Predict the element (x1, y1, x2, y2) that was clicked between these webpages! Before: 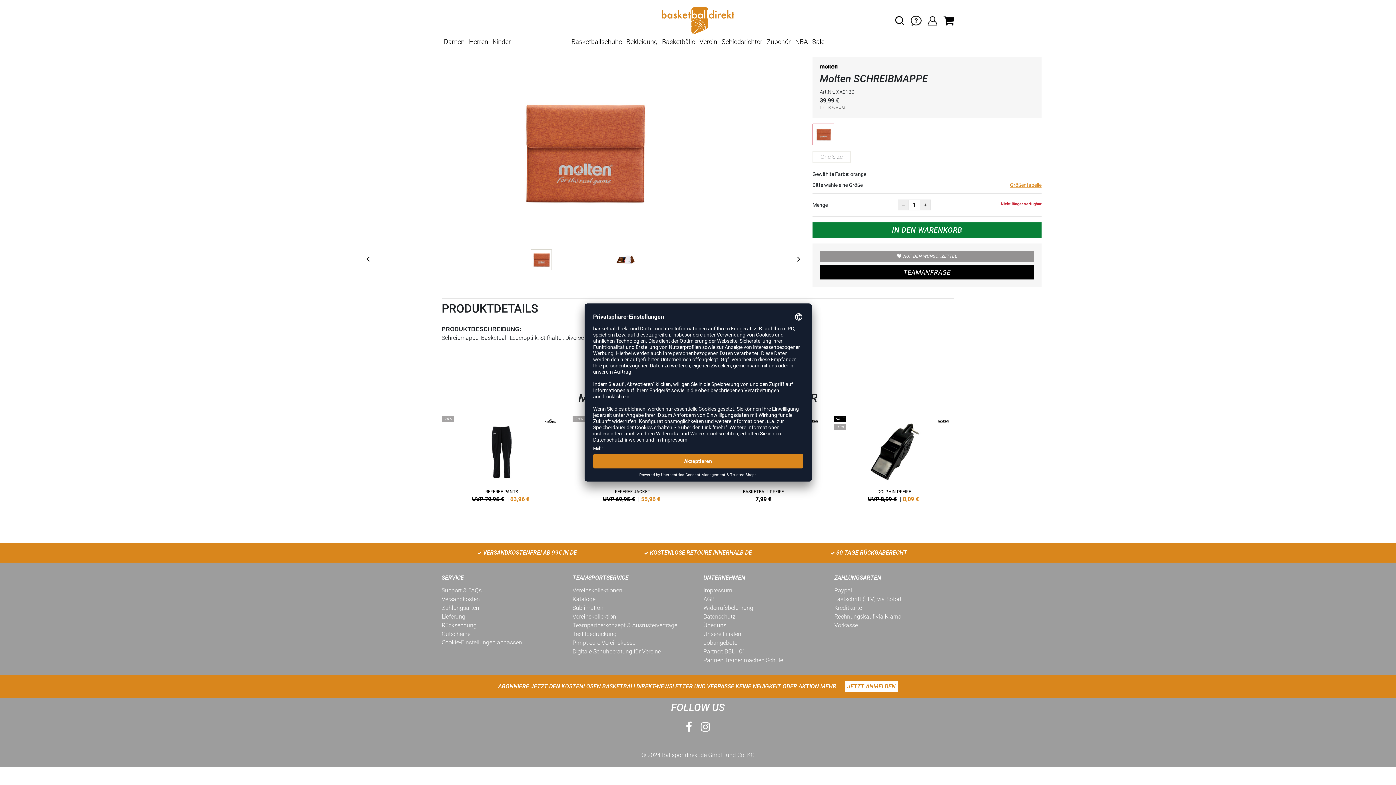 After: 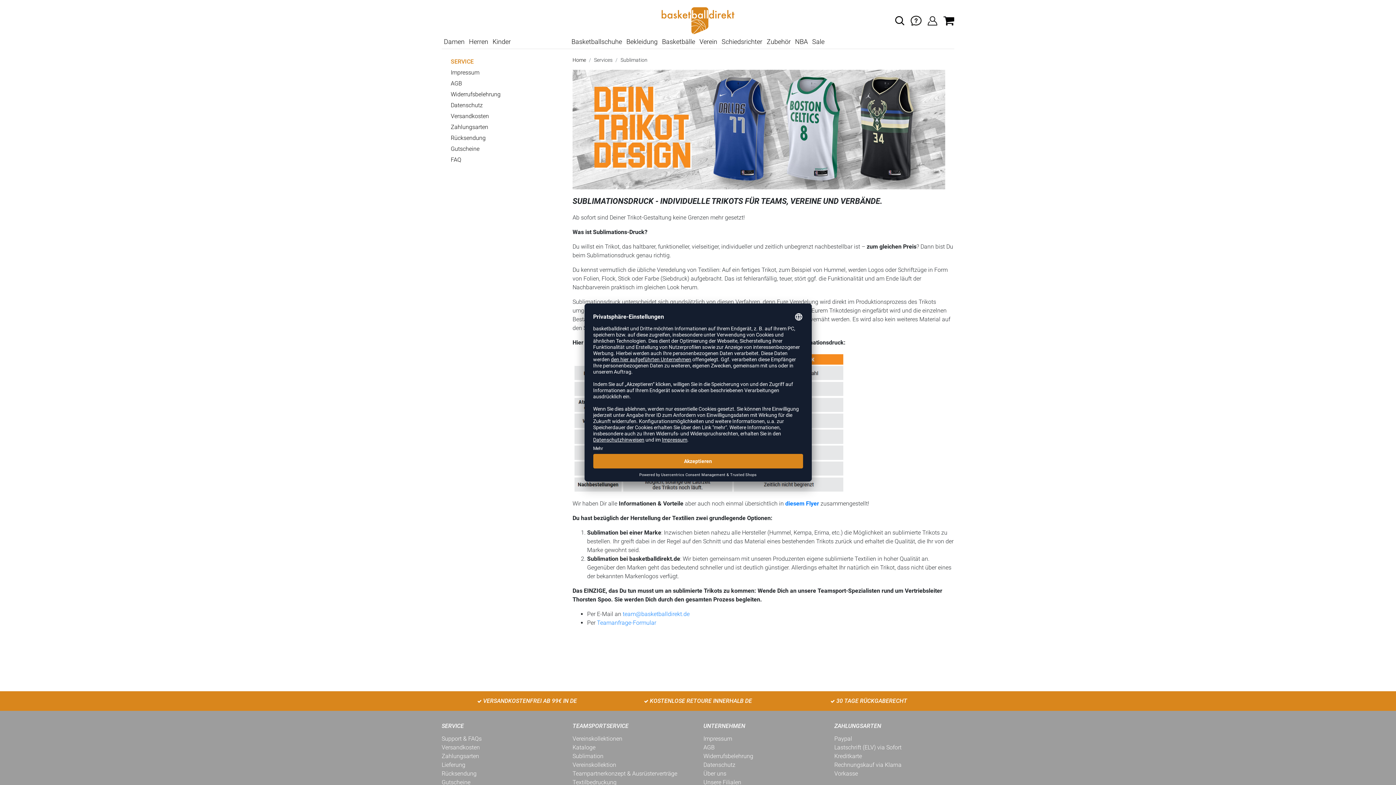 Action: bbox: (572, 604, 603, 611) label: Sublimation